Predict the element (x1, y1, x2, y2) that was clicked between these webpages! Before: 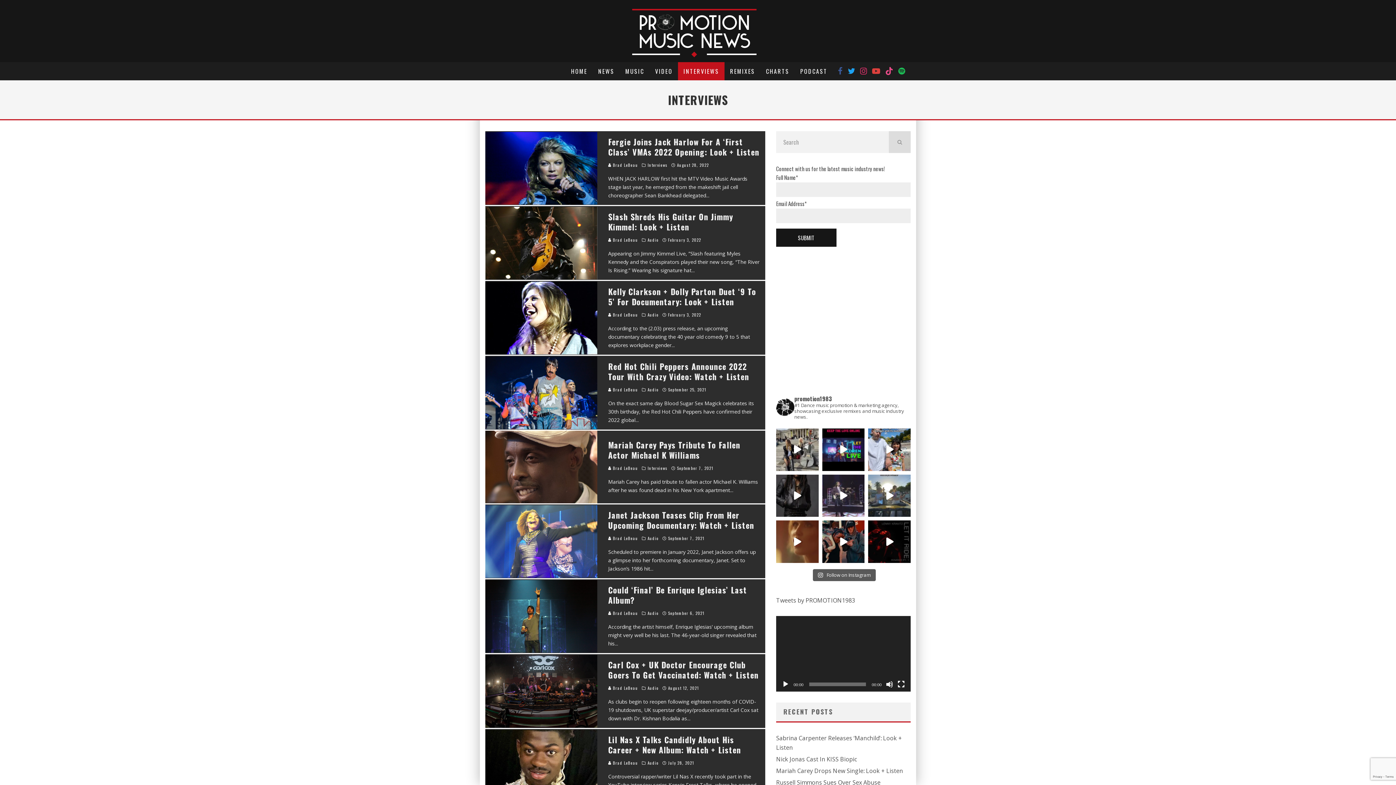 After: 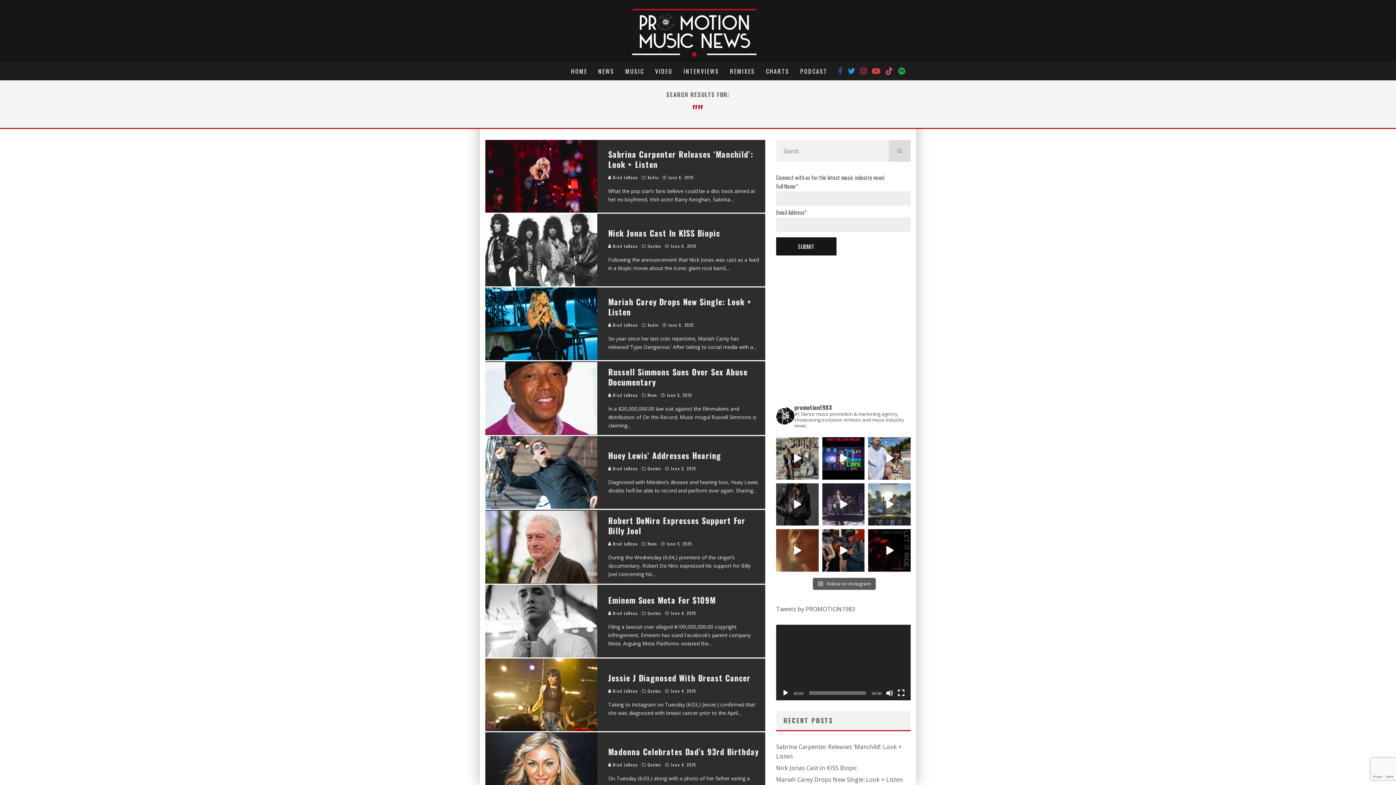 Action: bbox: (889, 131, 910, 153) label: search